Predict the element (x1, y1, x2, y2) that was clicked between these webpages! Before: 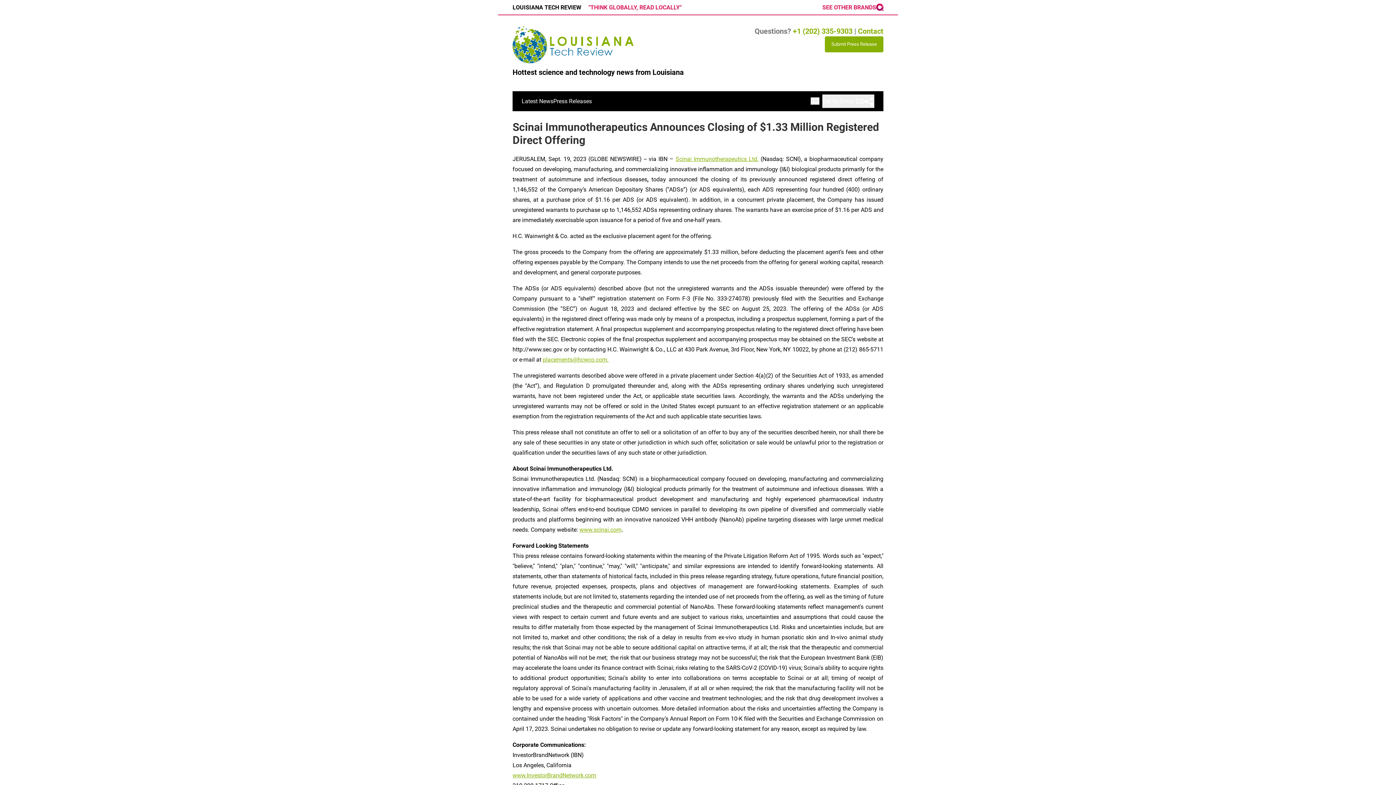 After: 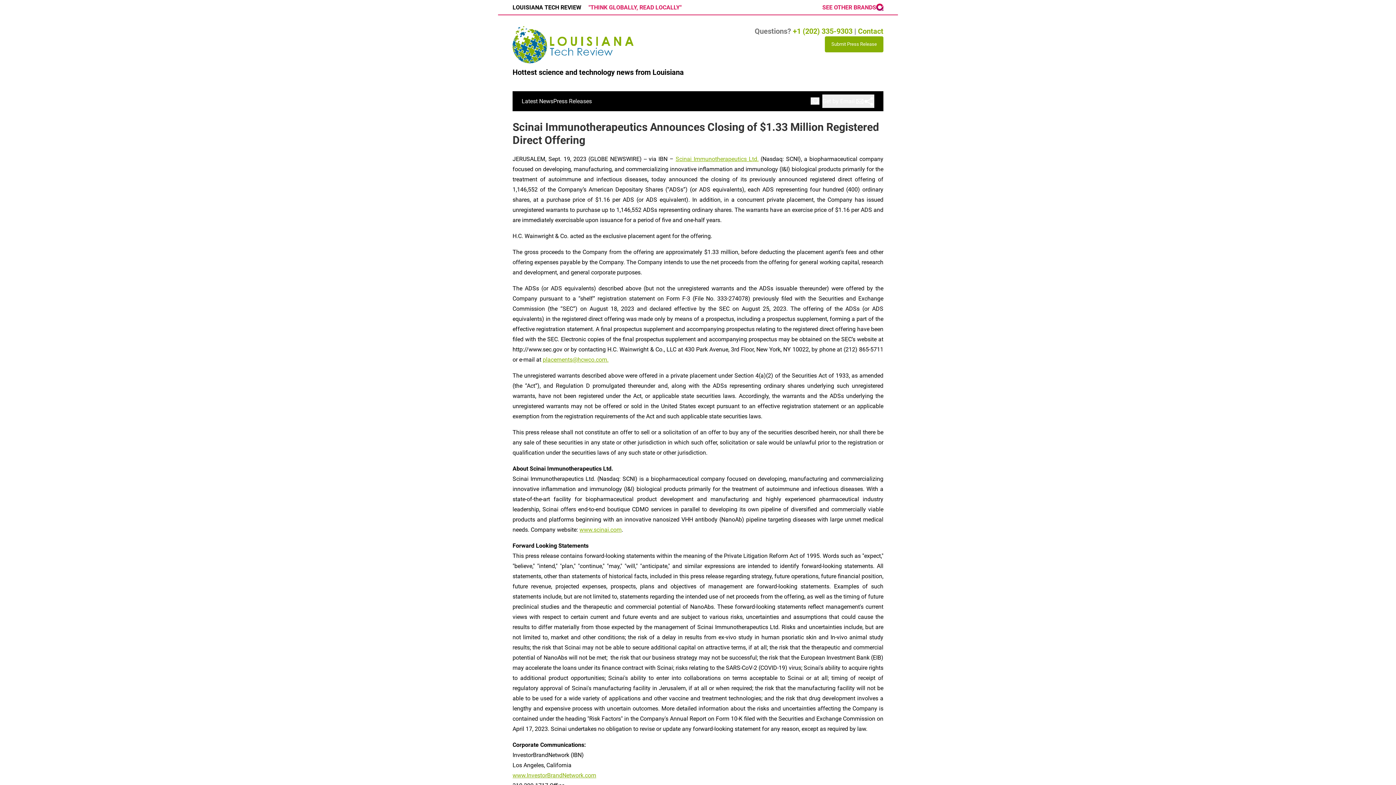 Action: bbox: (512, 772, 596, 779) label: www.InvestorBrandNetwork.com